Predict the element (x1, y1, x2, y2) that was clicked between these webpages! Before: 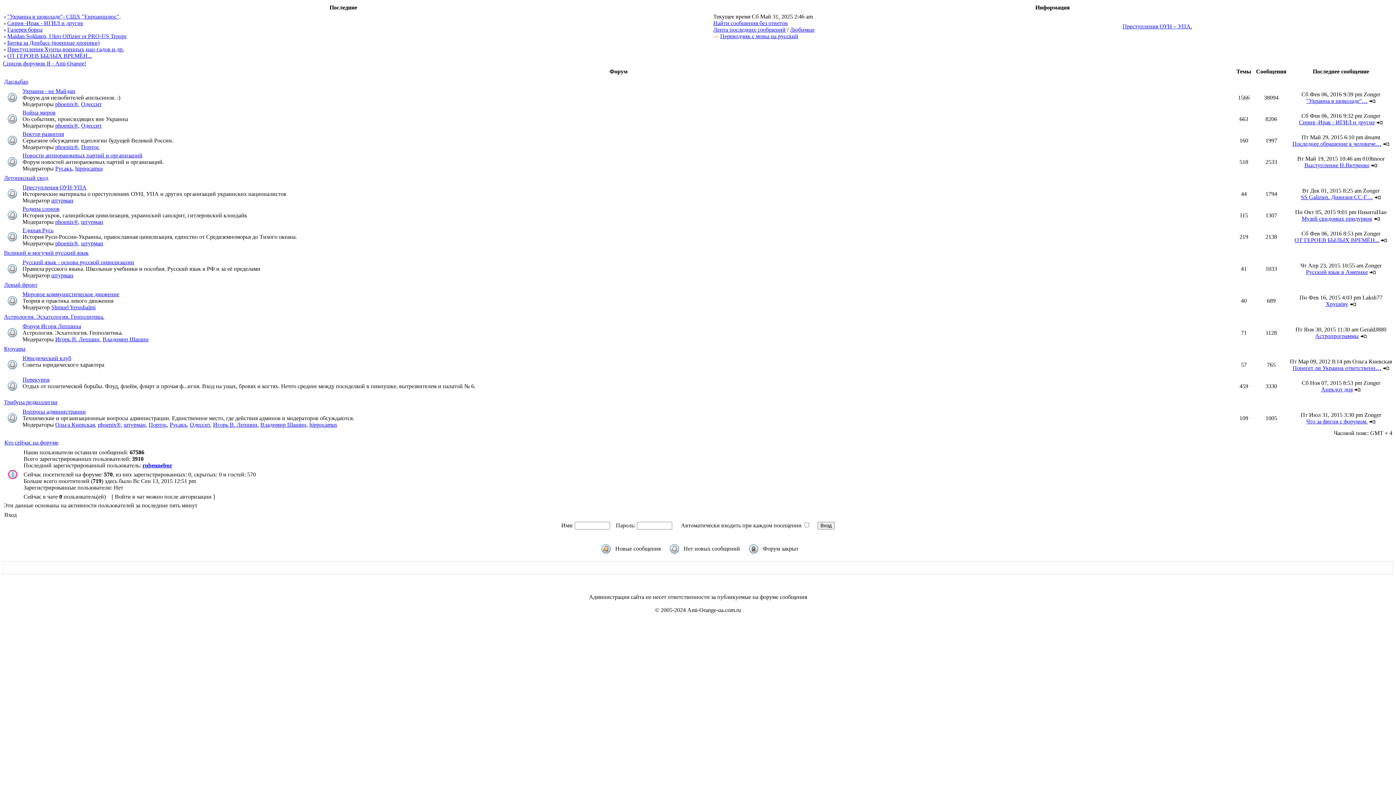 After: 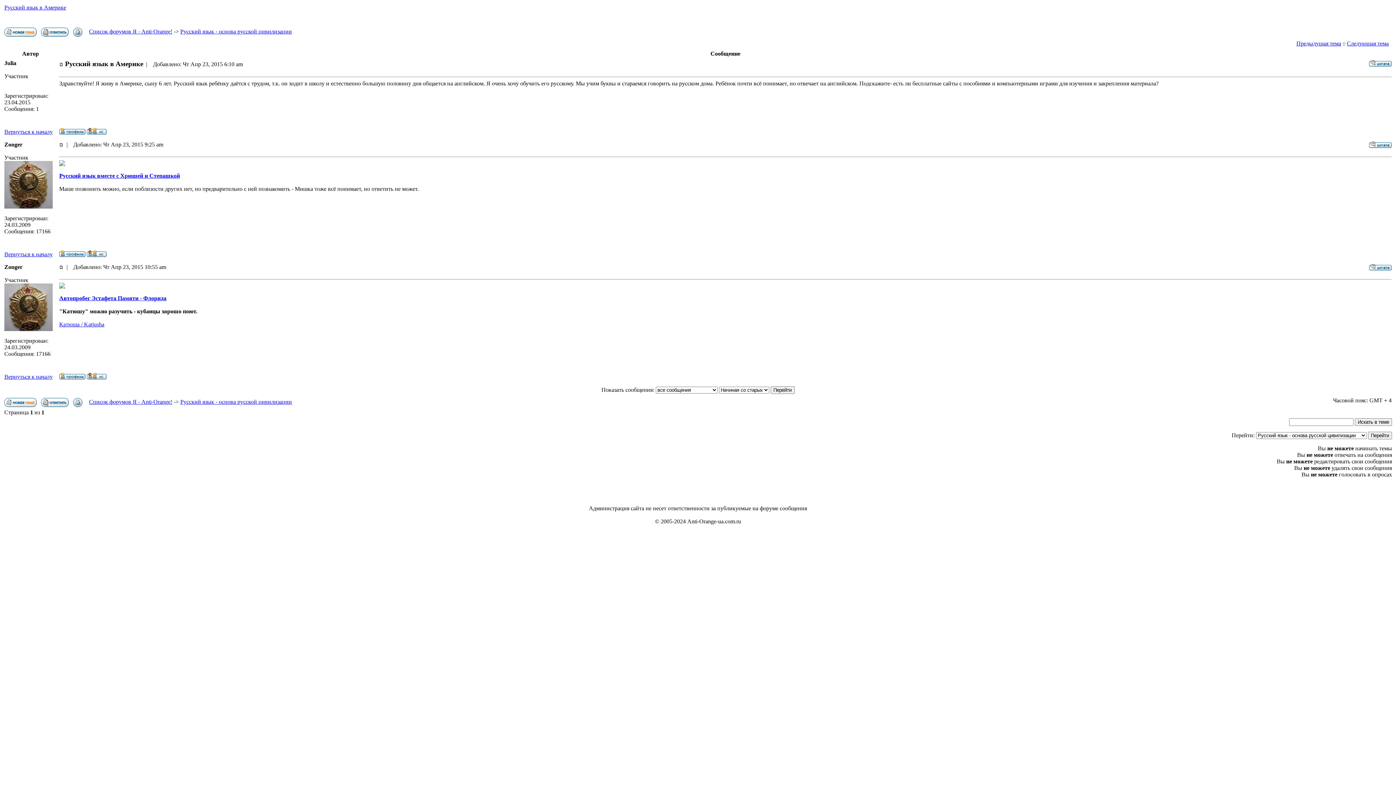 Action: bbox: (1369, 269, 1376, 275)